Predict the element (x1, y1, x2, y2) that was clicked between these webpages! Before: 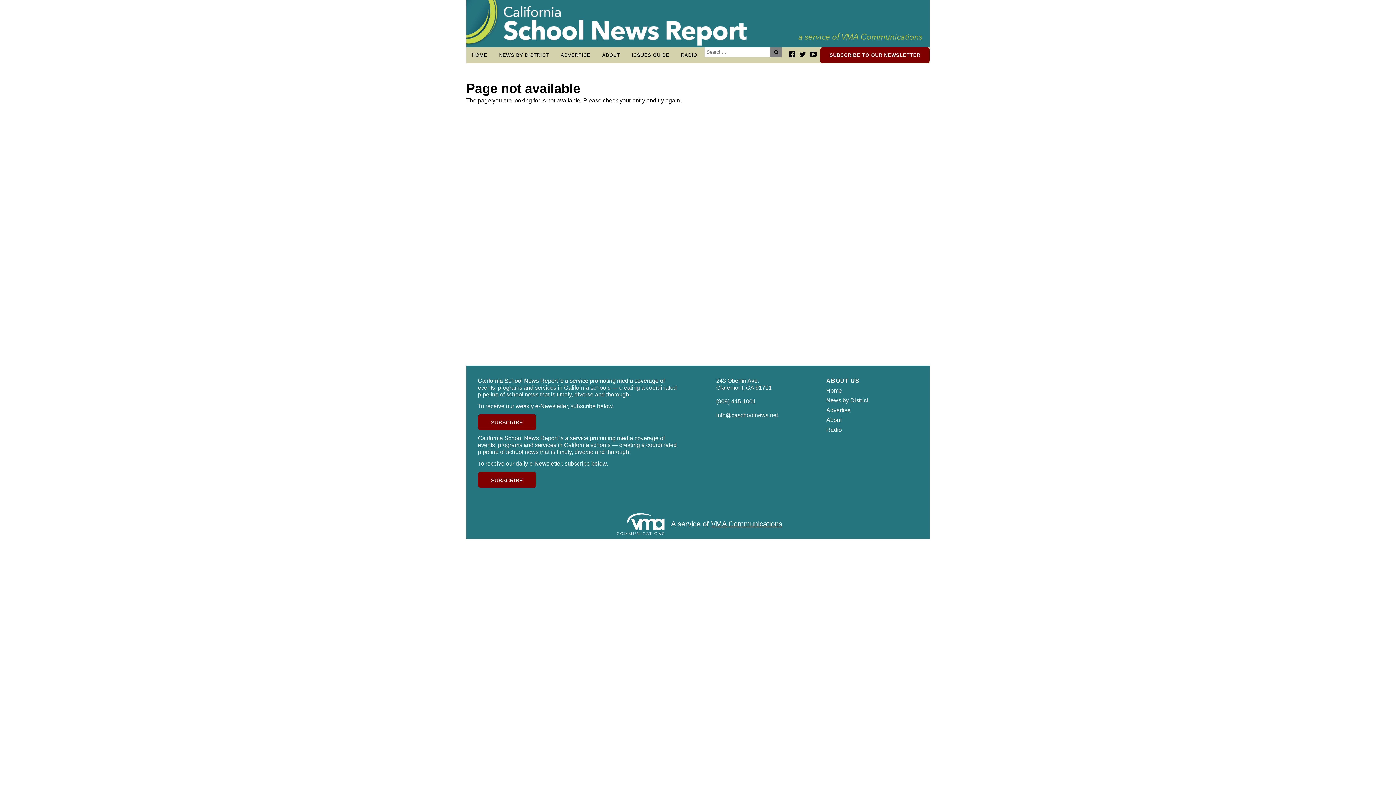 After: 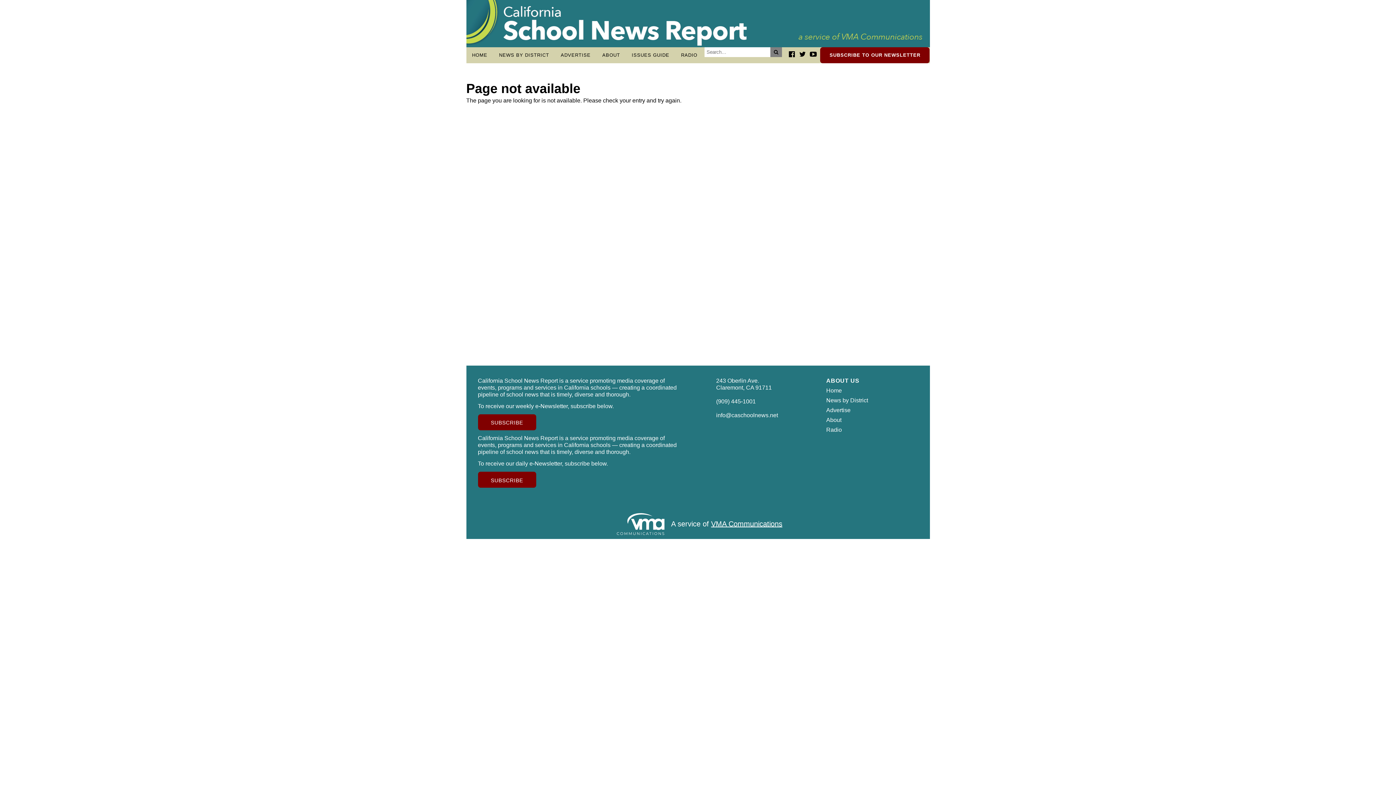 Action: bbox: (789, 50, 794, 58)